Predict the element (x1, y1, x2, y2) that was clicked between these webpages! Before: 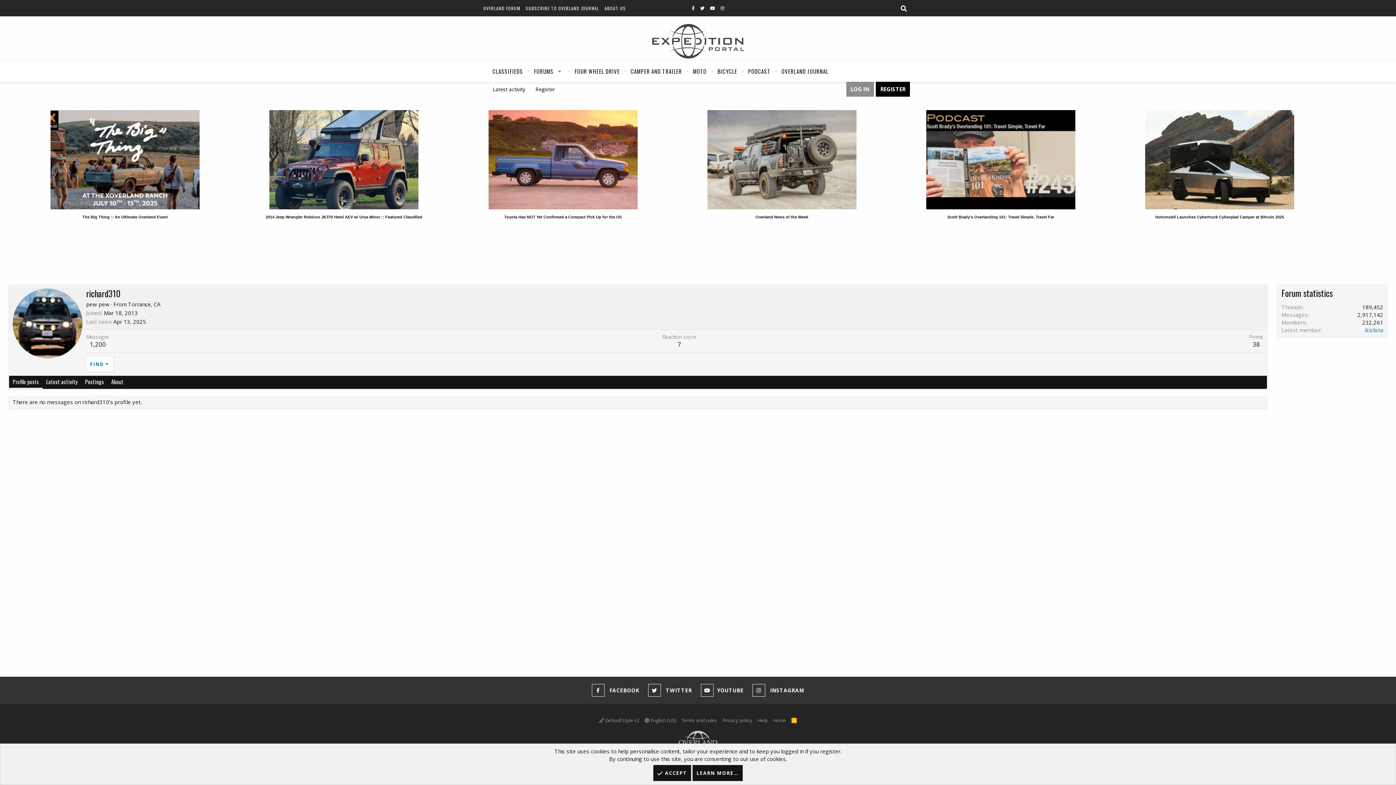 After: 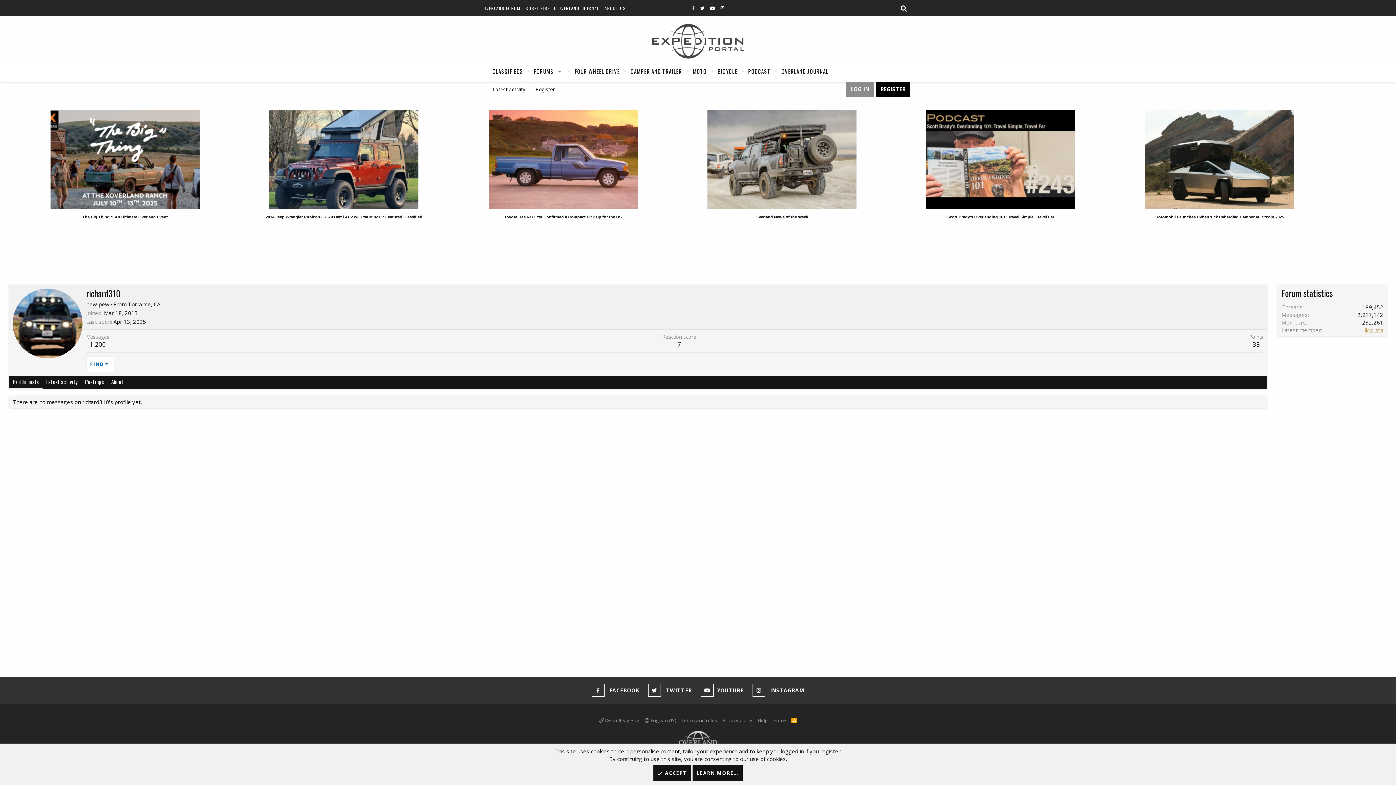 Action: label: ilciclista bbox: (1365, 326, 1383, 333)